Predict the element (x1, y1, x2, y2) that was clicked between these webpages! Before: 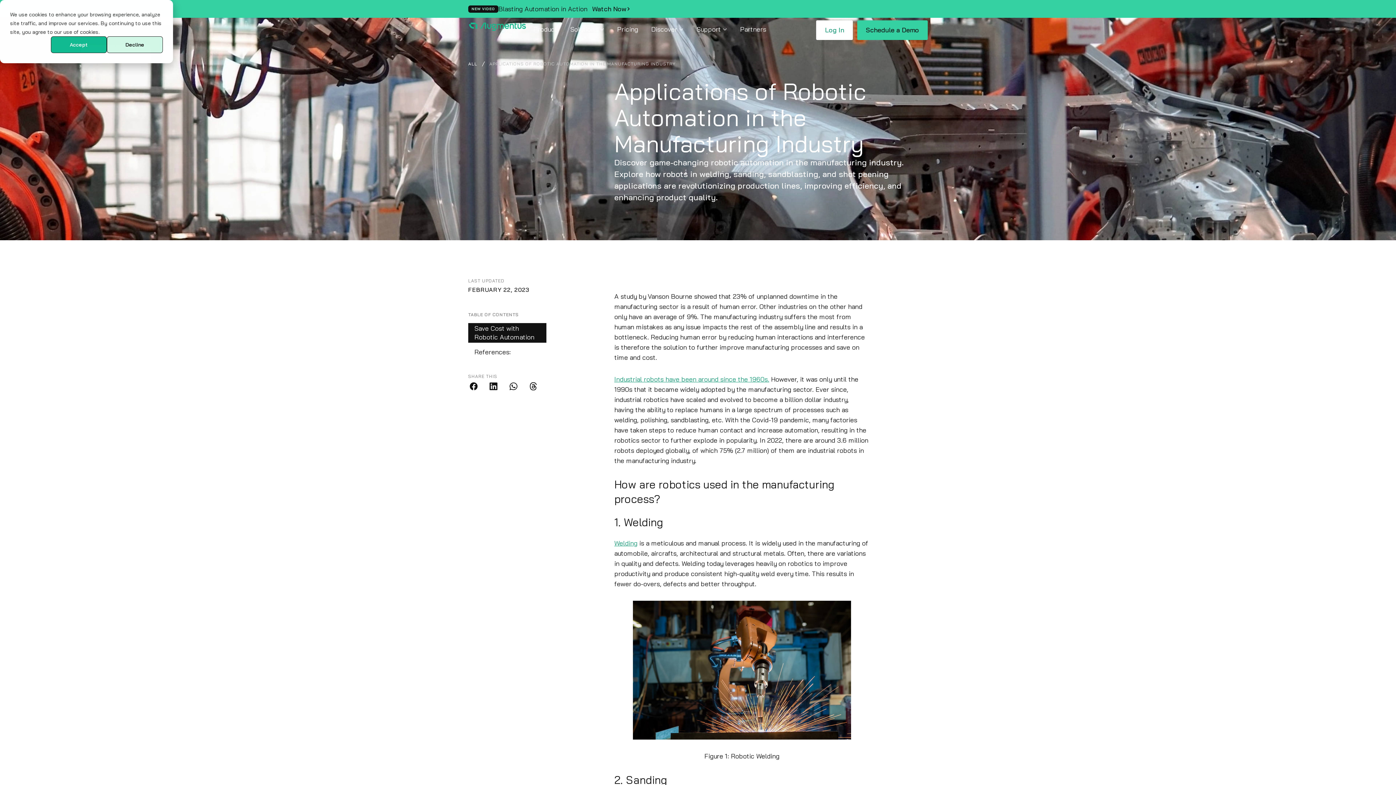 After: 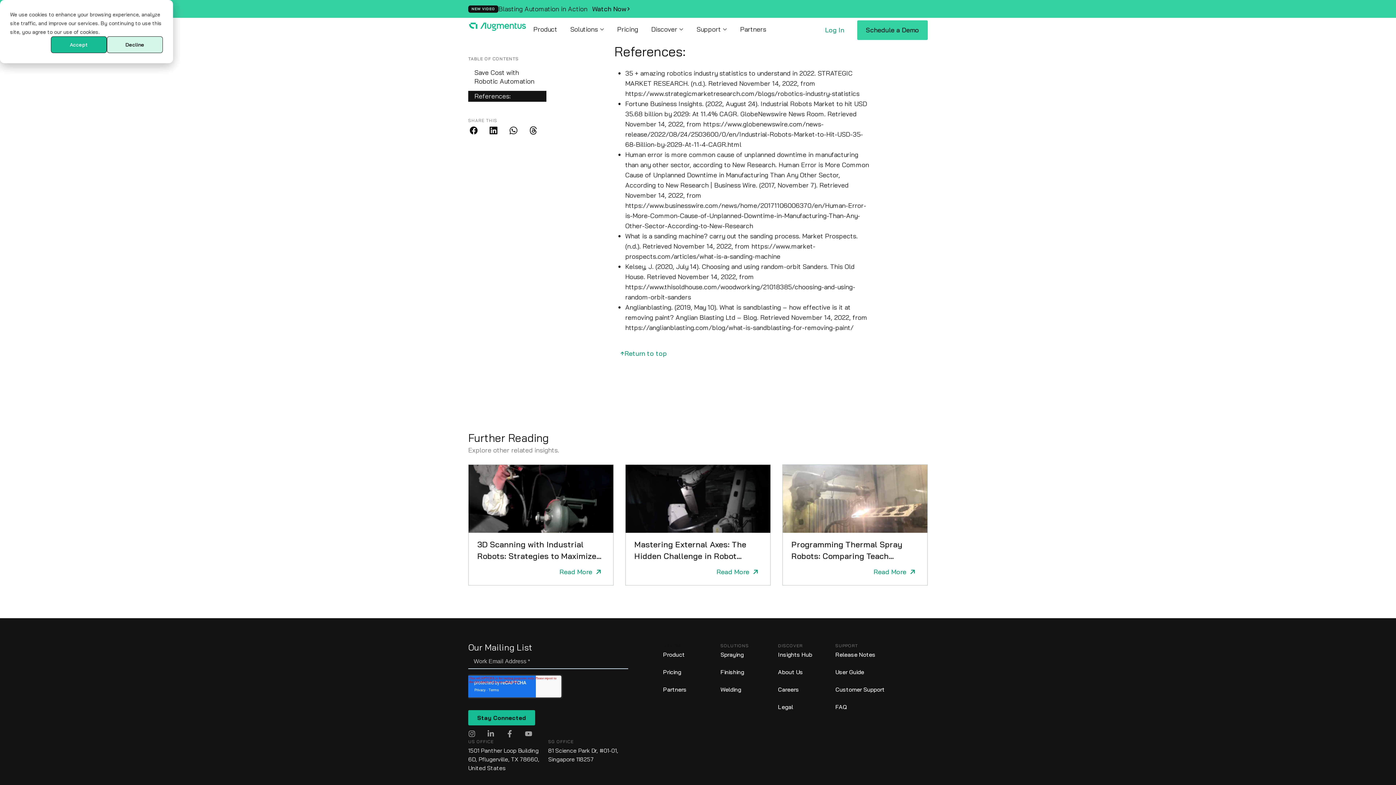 Action: bbox: (474, 347, 540, 356) label: References: